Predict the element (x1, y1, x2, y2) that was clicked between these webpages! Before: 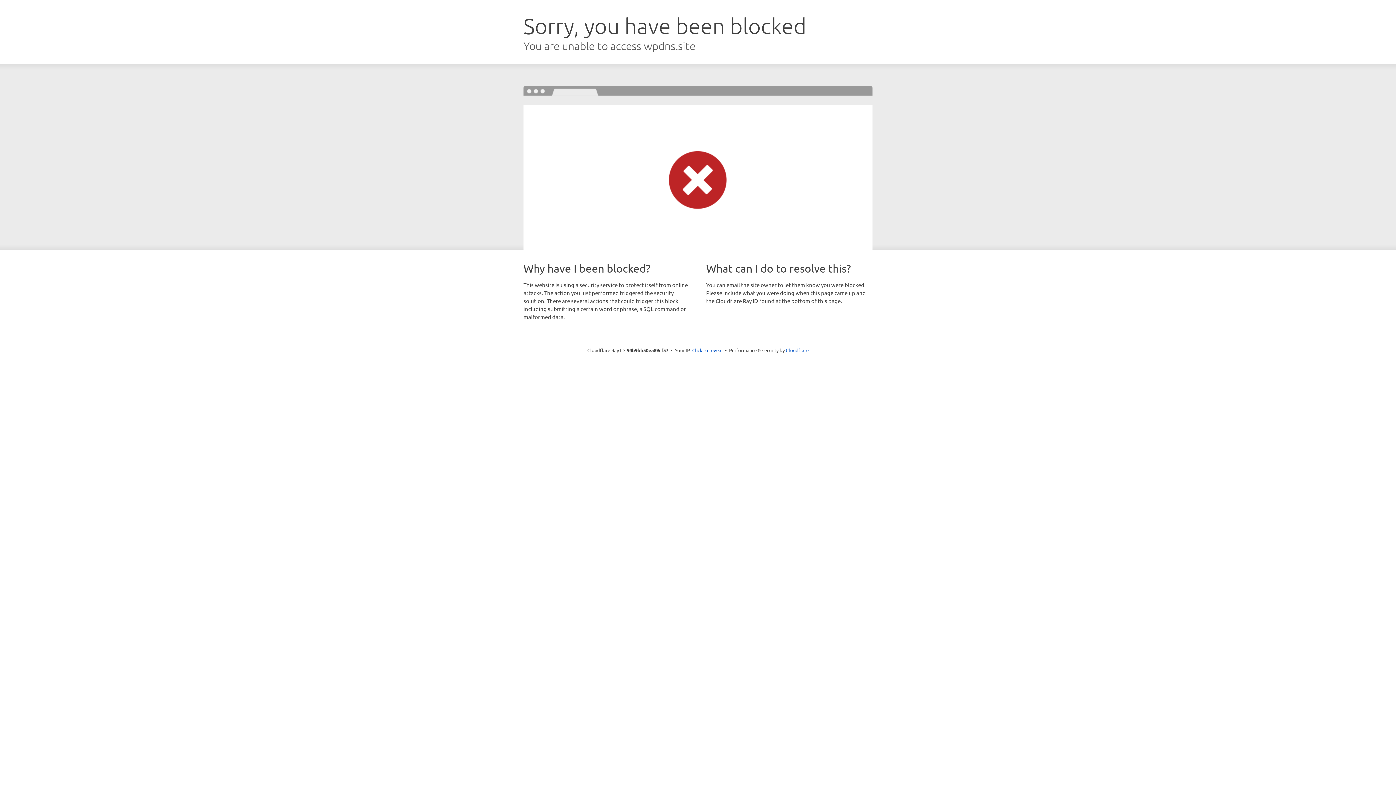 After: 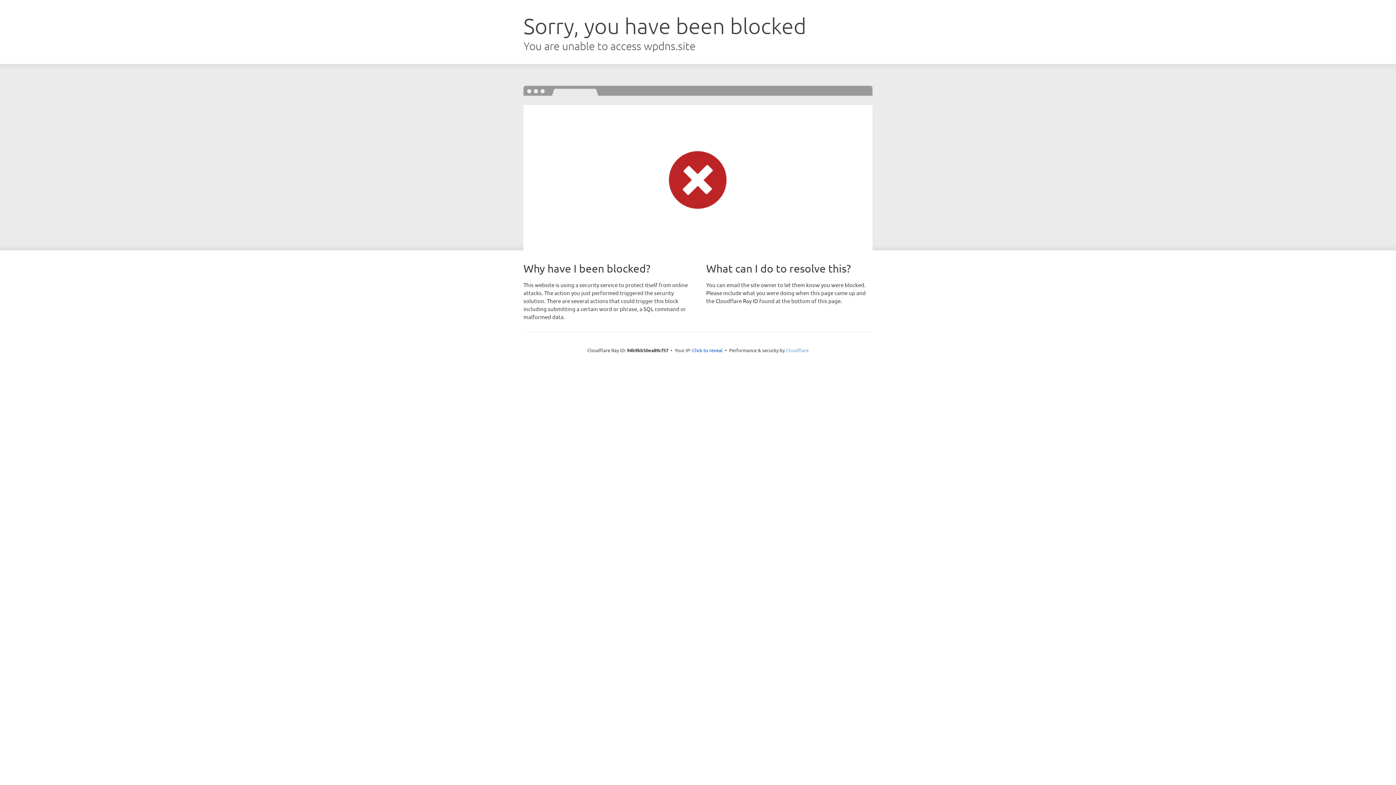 Action: bbox: (786, 347, 808, 353) label: Cloudflare